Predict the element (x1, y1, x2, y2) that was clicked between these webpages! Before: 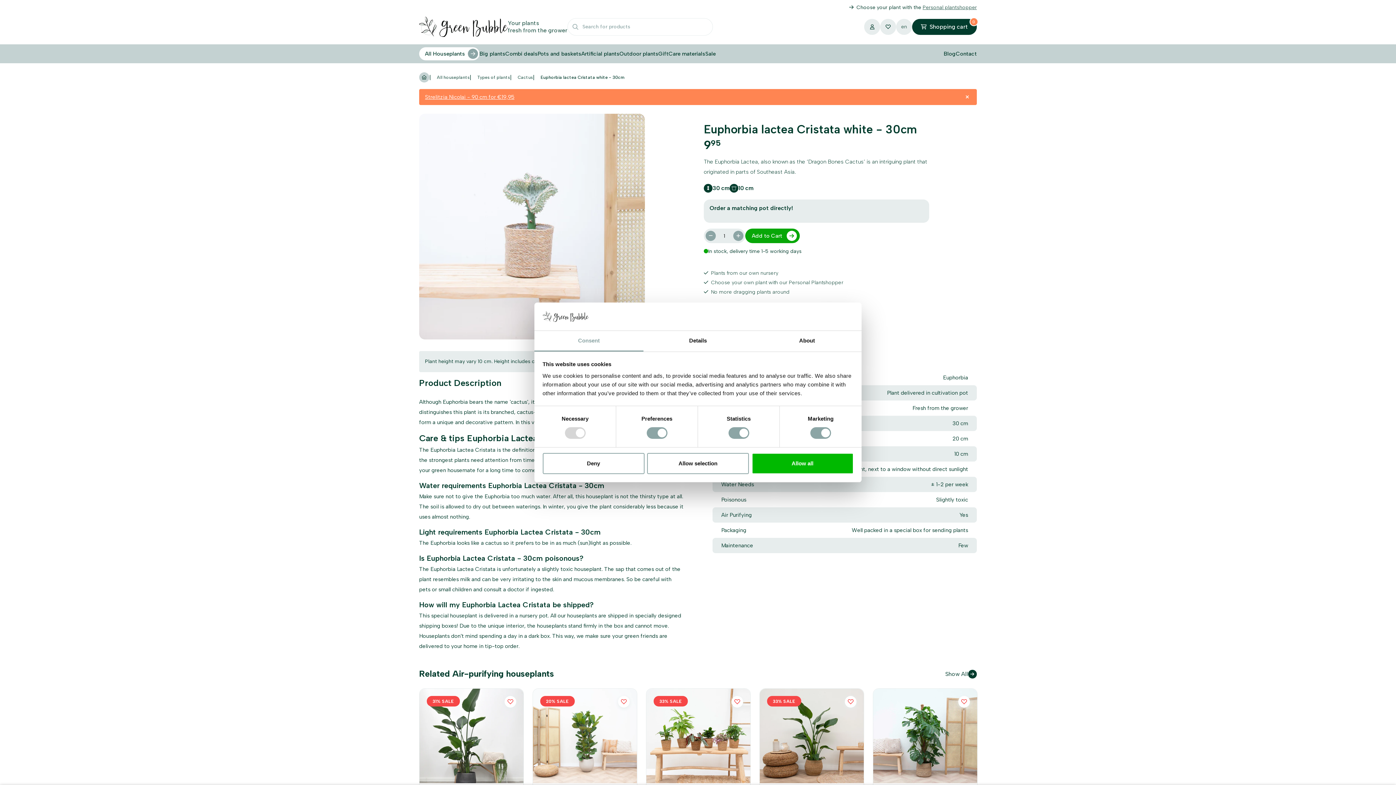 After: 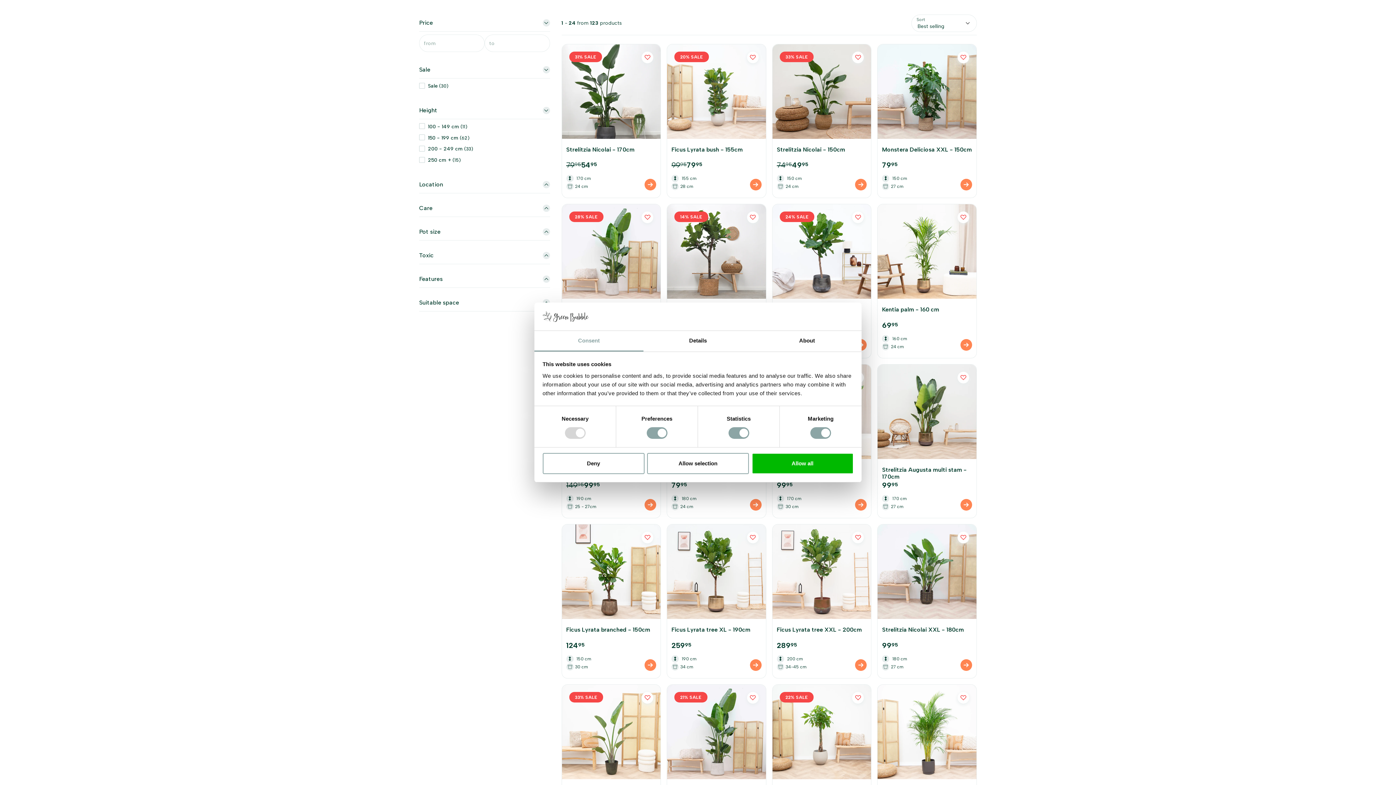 Action: label: Big plants bbox: (479, 47, 505, 60)